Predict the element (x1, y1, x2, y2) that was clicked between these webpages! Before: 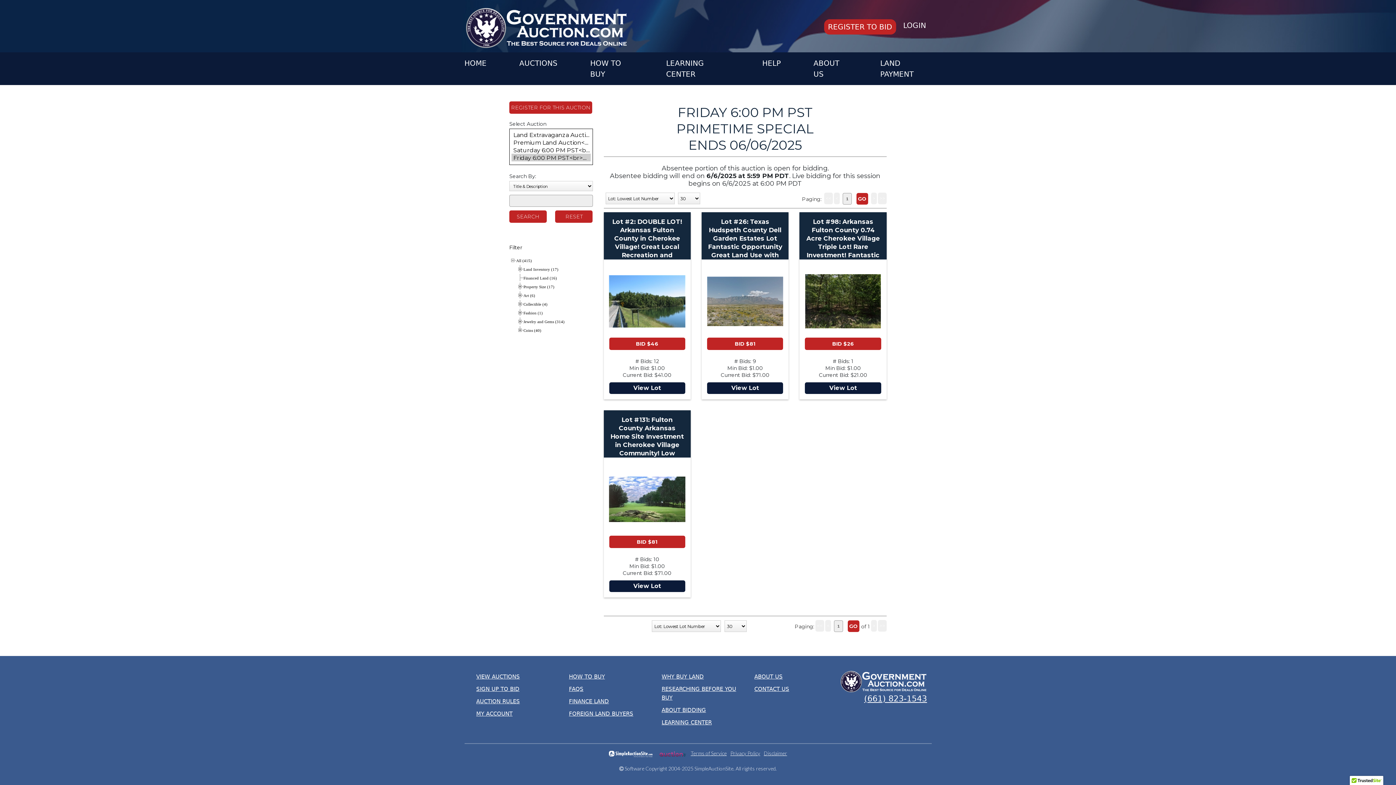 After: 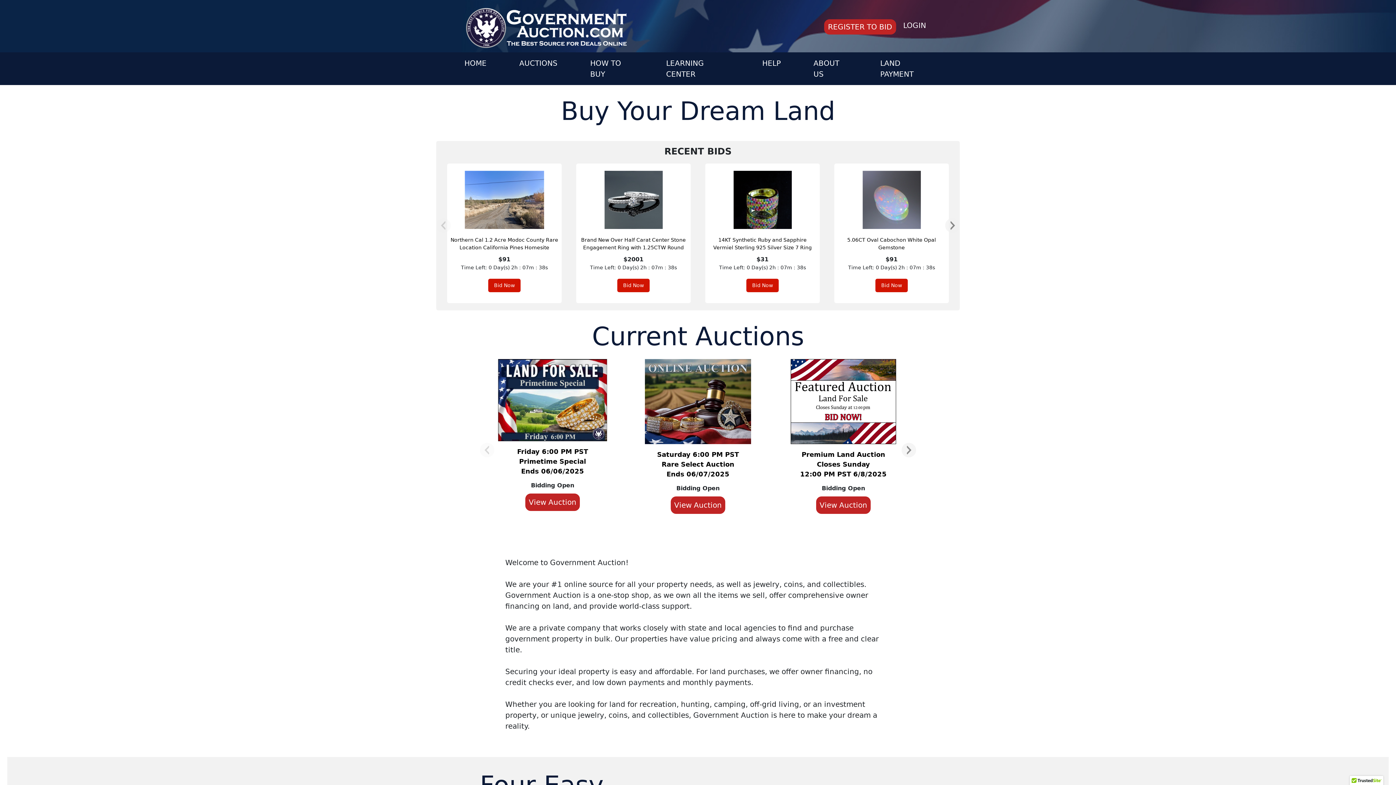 Action: bbox: (464, 54, 503, 72) label: HOME